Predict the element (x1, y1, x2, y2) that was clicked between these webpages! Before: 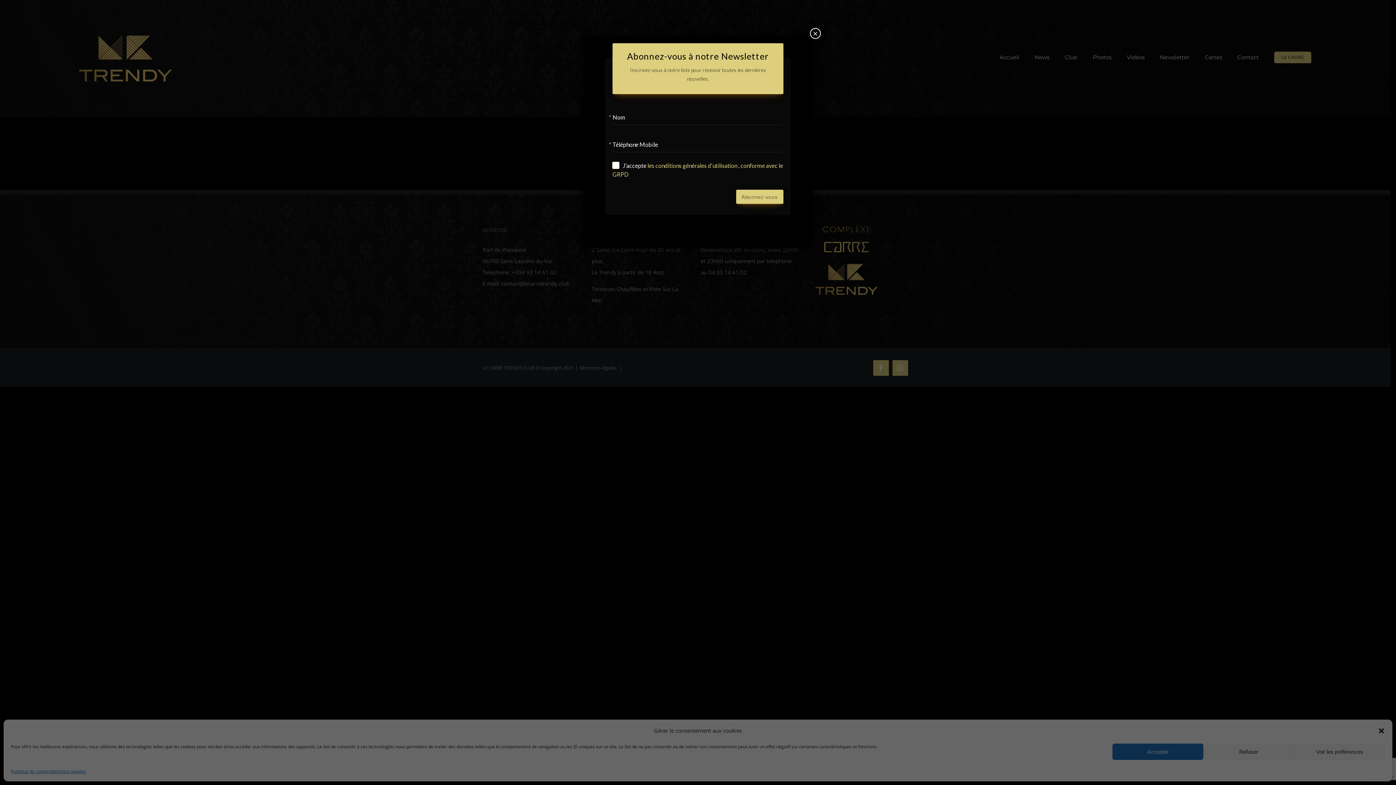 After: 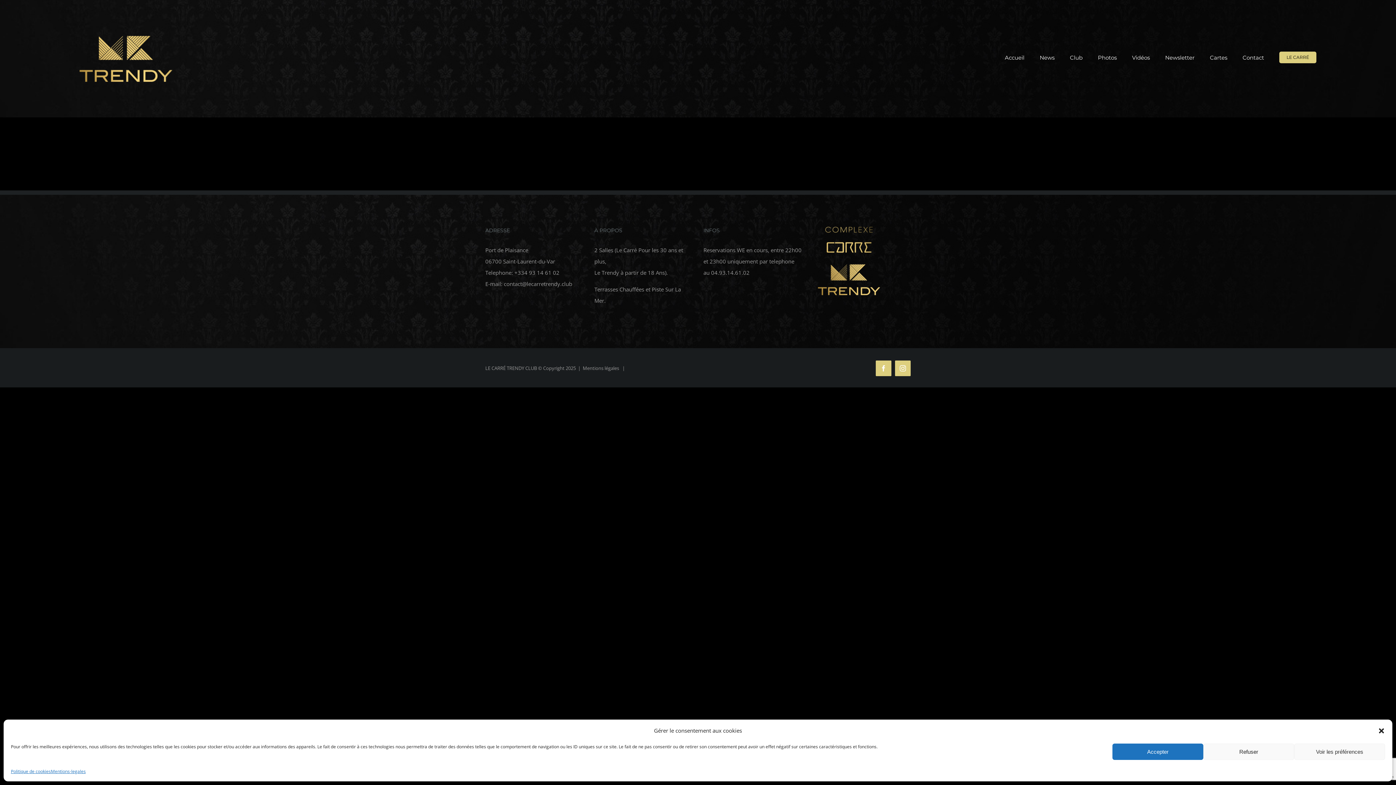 Action: label: Fermer bbox: (810, 28, 821, 38)